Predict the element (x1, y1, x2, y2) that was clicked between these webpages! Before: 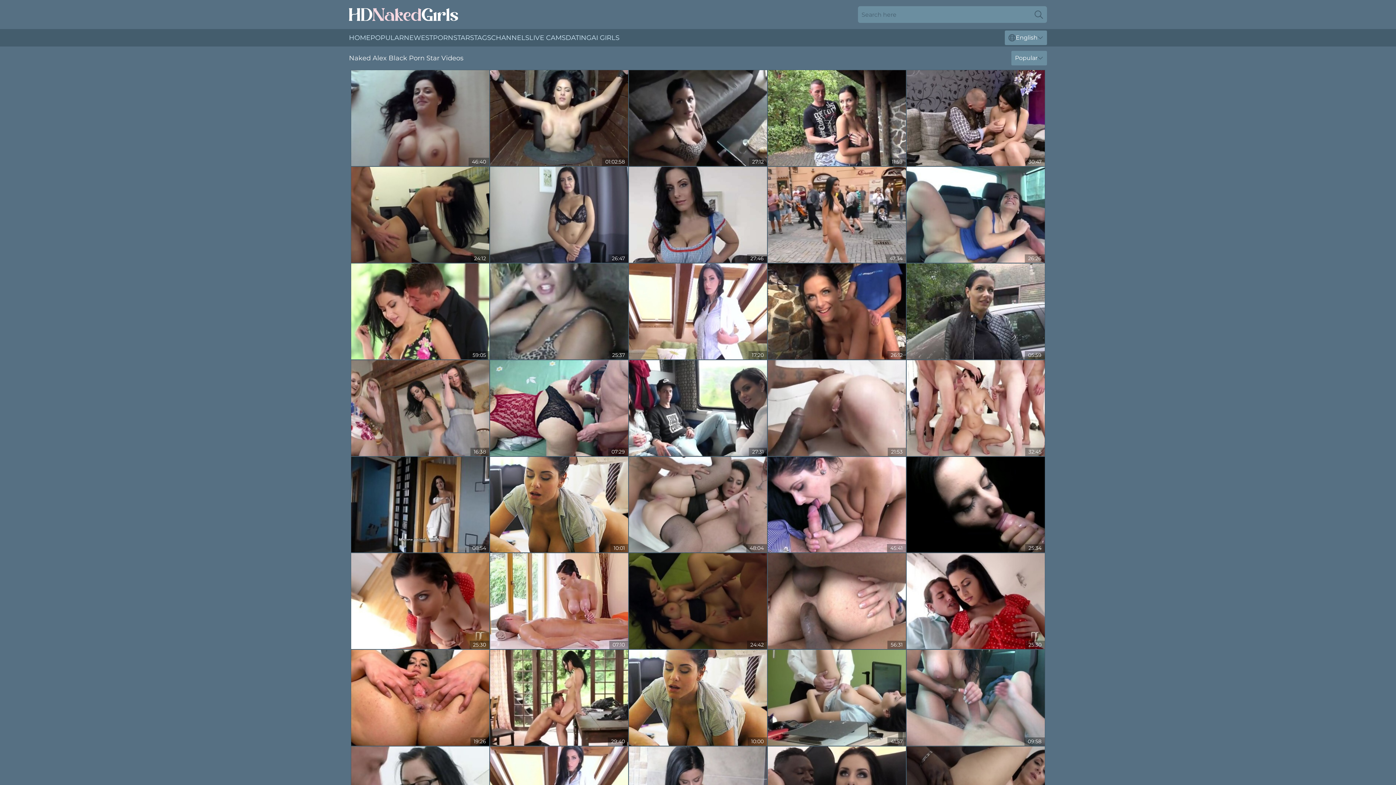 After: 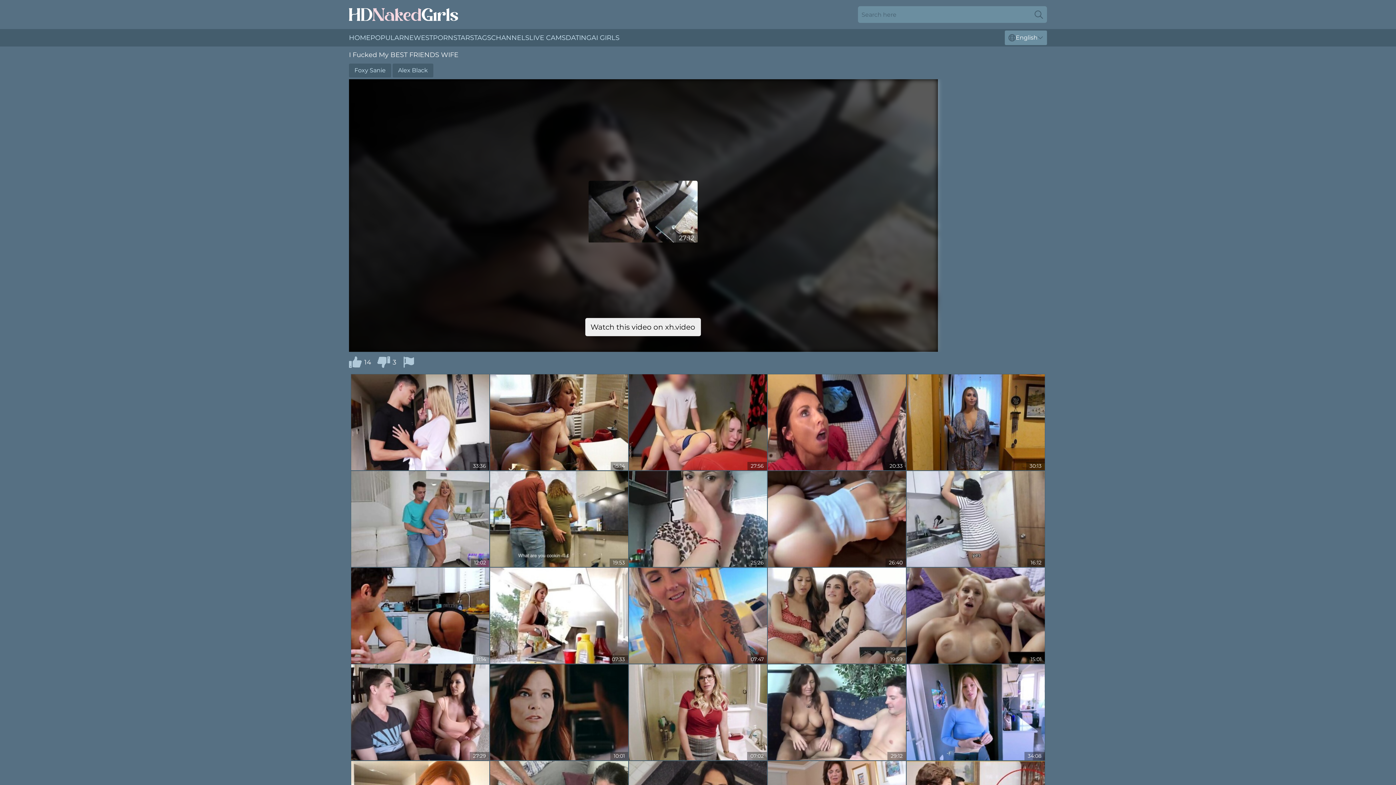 Action: bbox: (629, 70, 767, 166)